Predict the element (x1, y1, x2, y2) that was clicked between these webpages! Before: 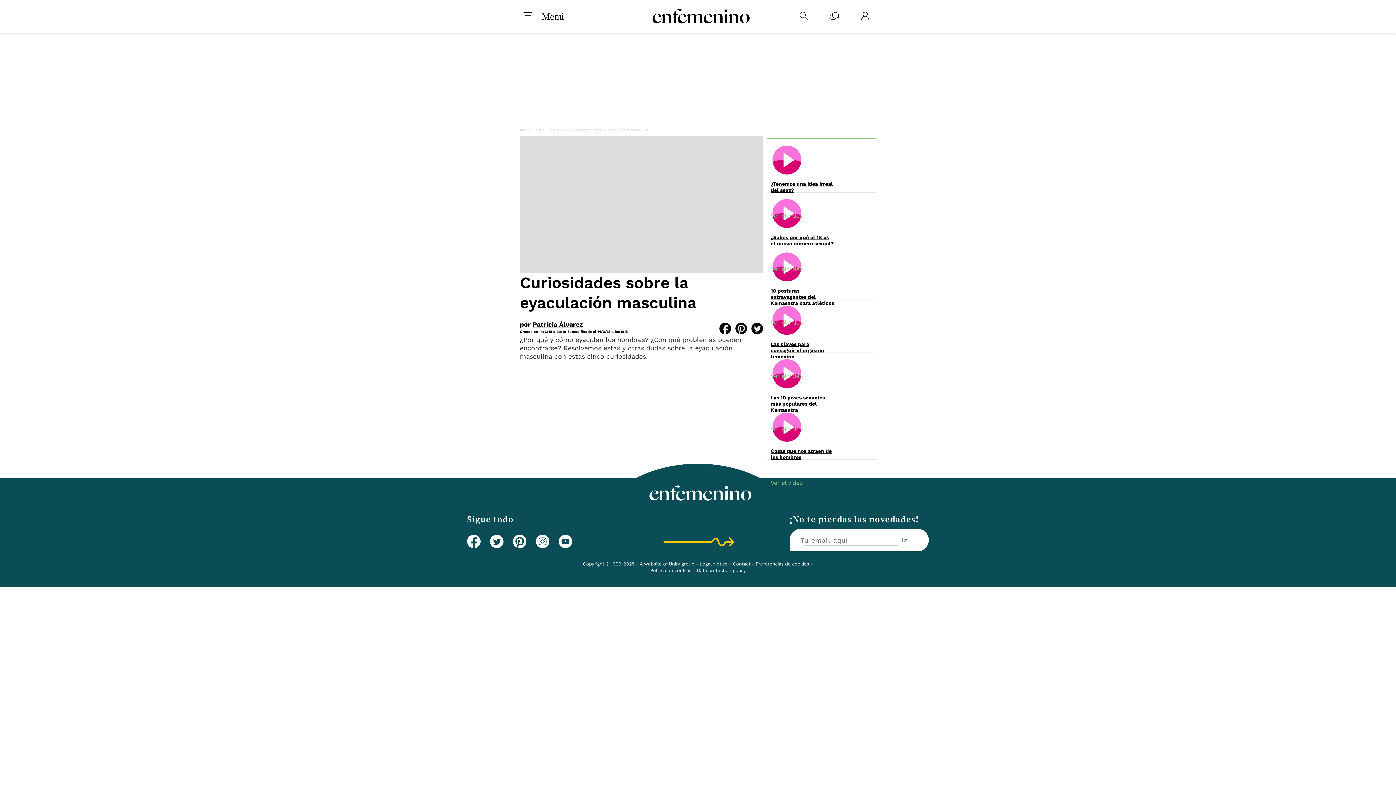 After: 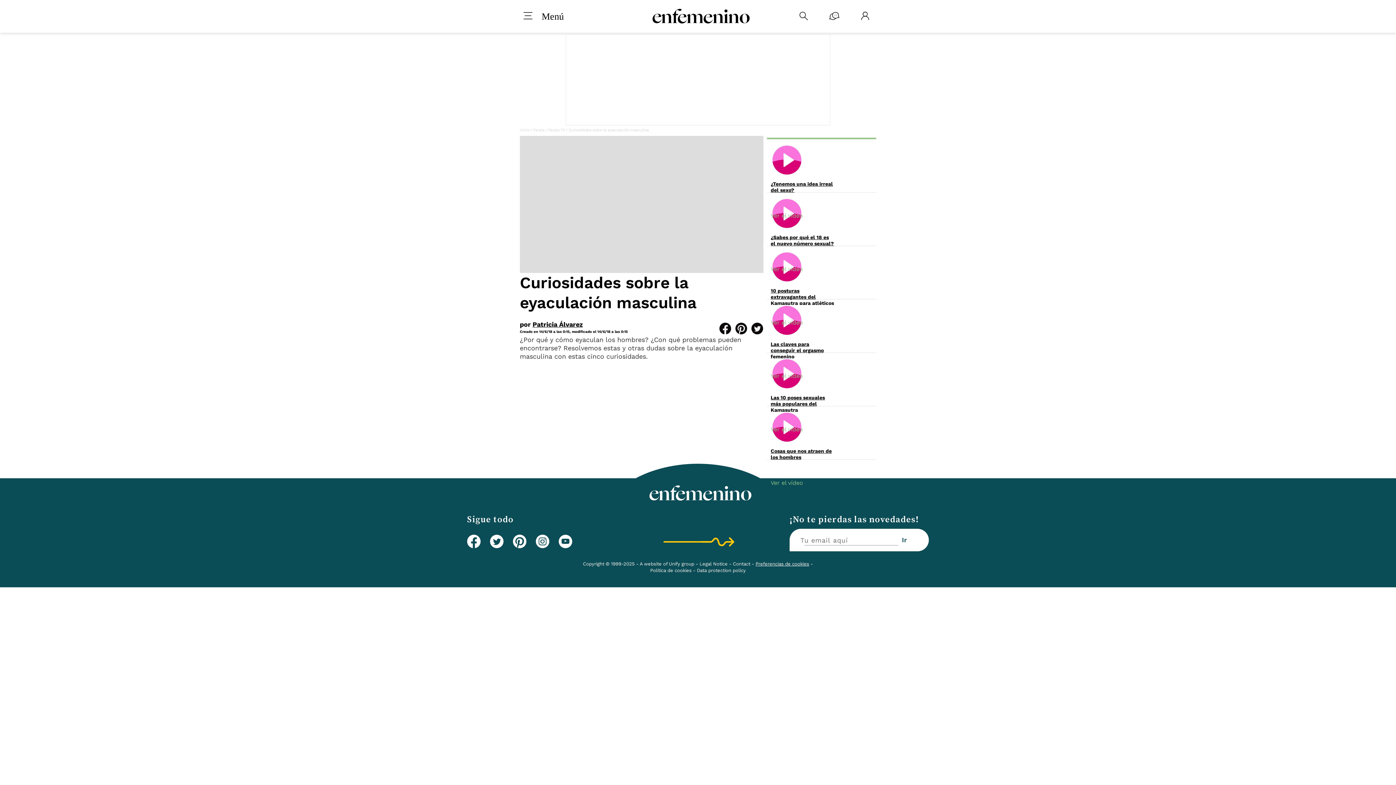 Action: label: Preferencias de cookies bbox: (755, 561, 809, 566)